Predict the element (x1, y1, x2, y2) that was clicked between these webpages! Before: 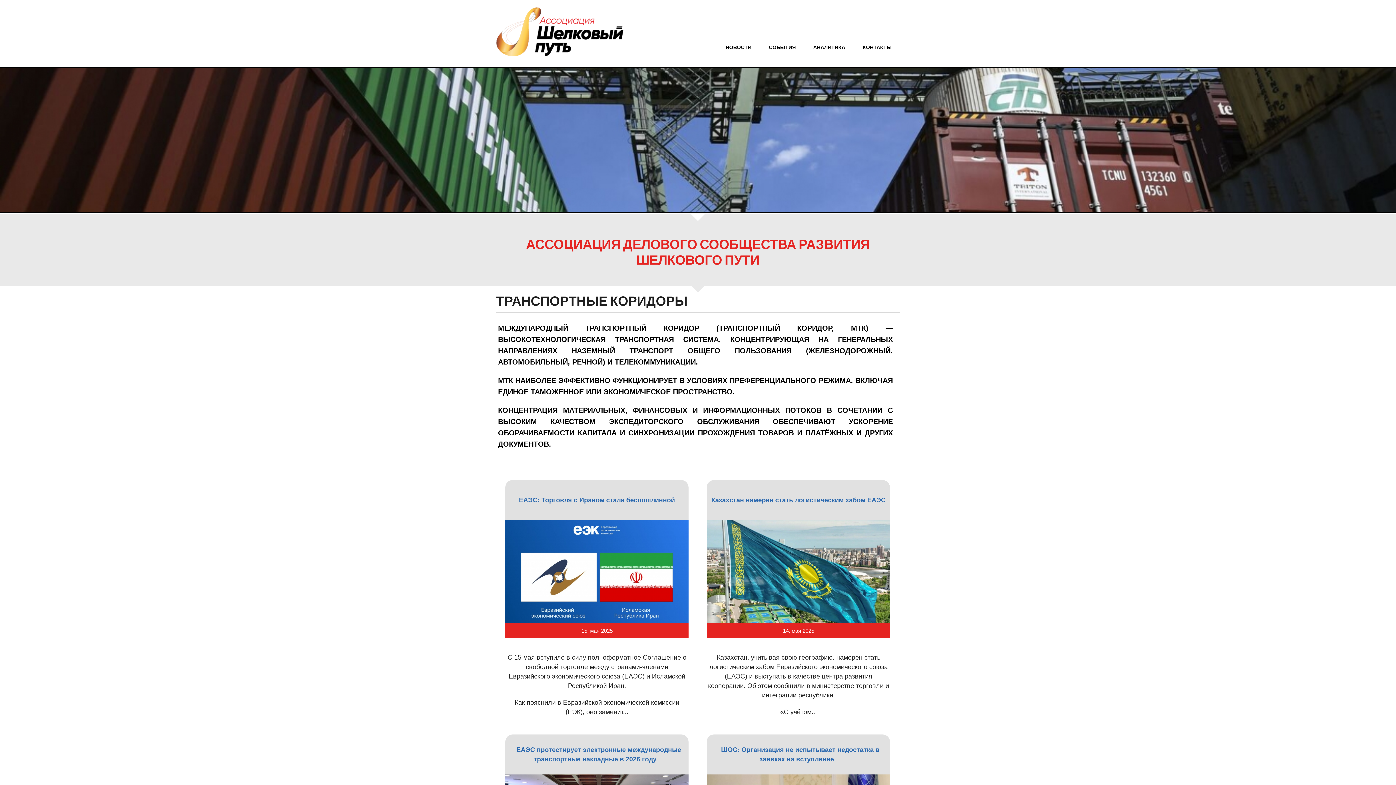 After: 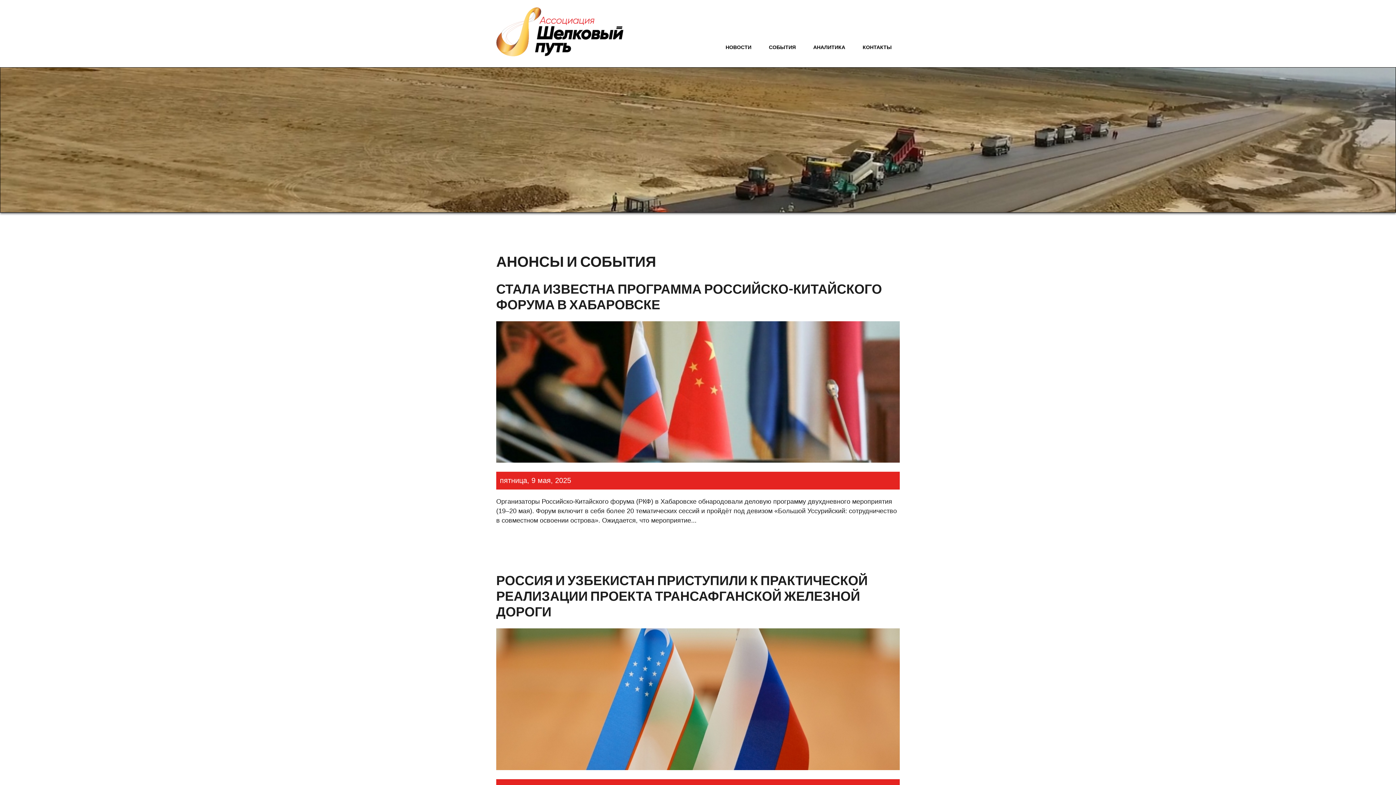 Action: label: СОБЫТИЯ bbox: (762, 41, 802, 53)